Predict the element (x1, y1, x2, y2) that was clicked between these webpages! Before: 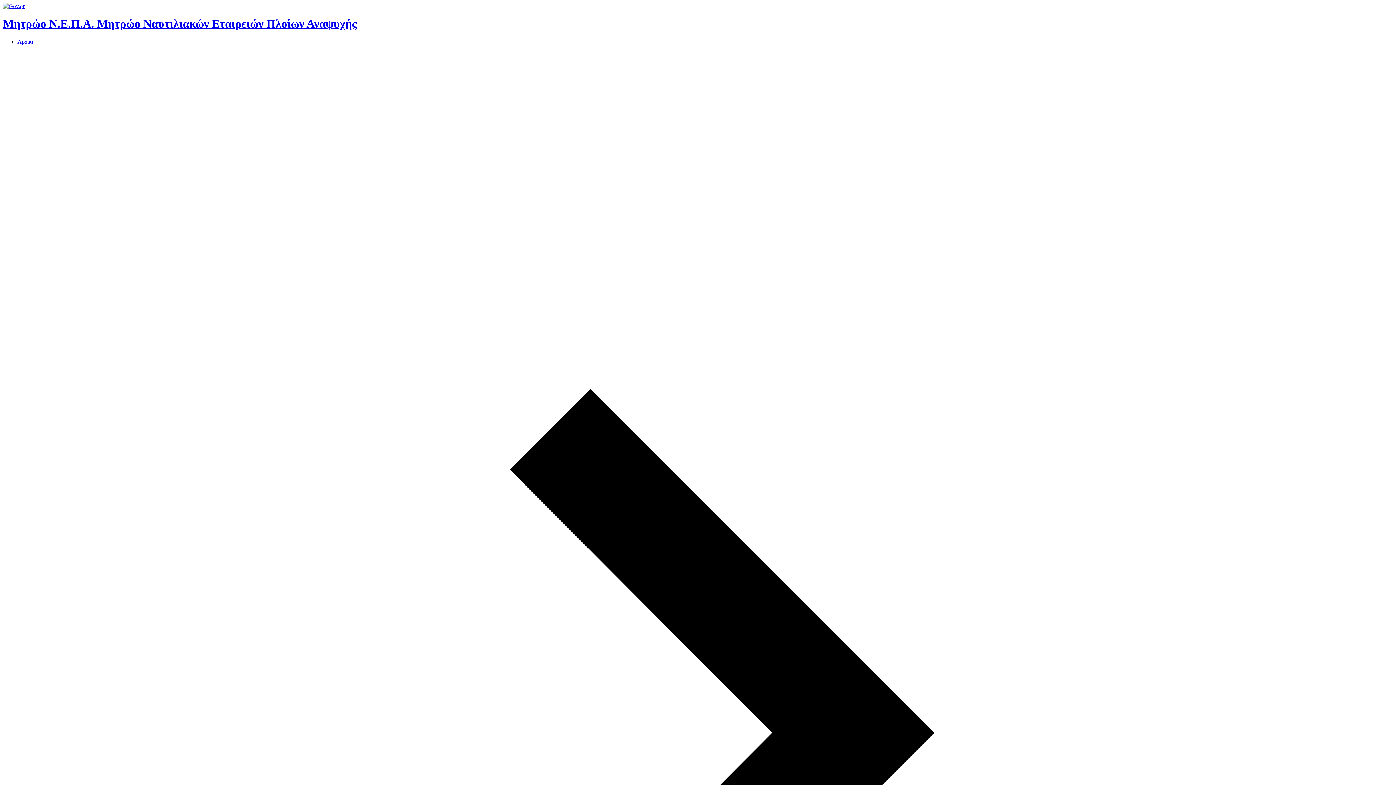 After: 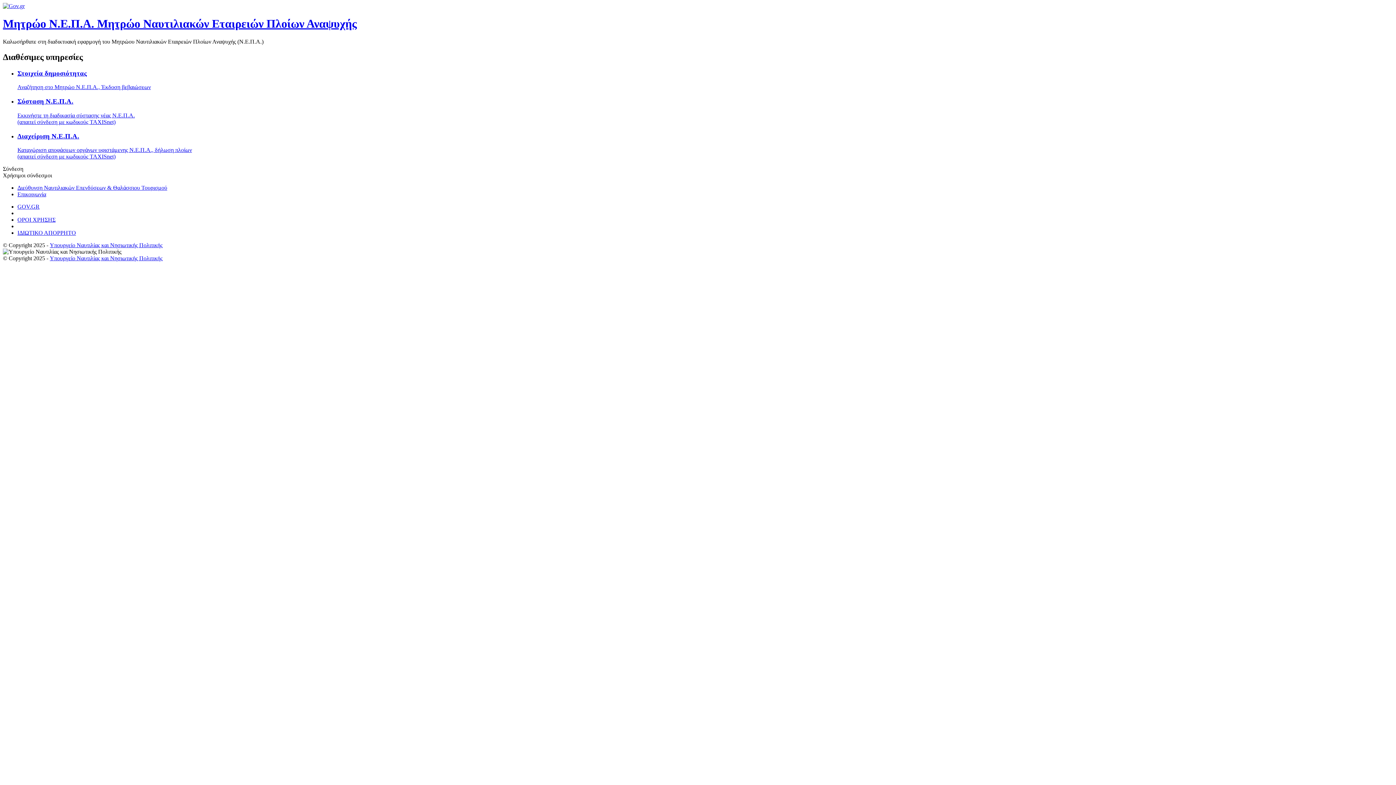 Action: label: Μητρώο Ν.Ε.Π.Α. Μητρώο Ναυτιλιακών Εταιρειών Πλοίων Αναψυχής bbox: (2, 17, 357, 30)